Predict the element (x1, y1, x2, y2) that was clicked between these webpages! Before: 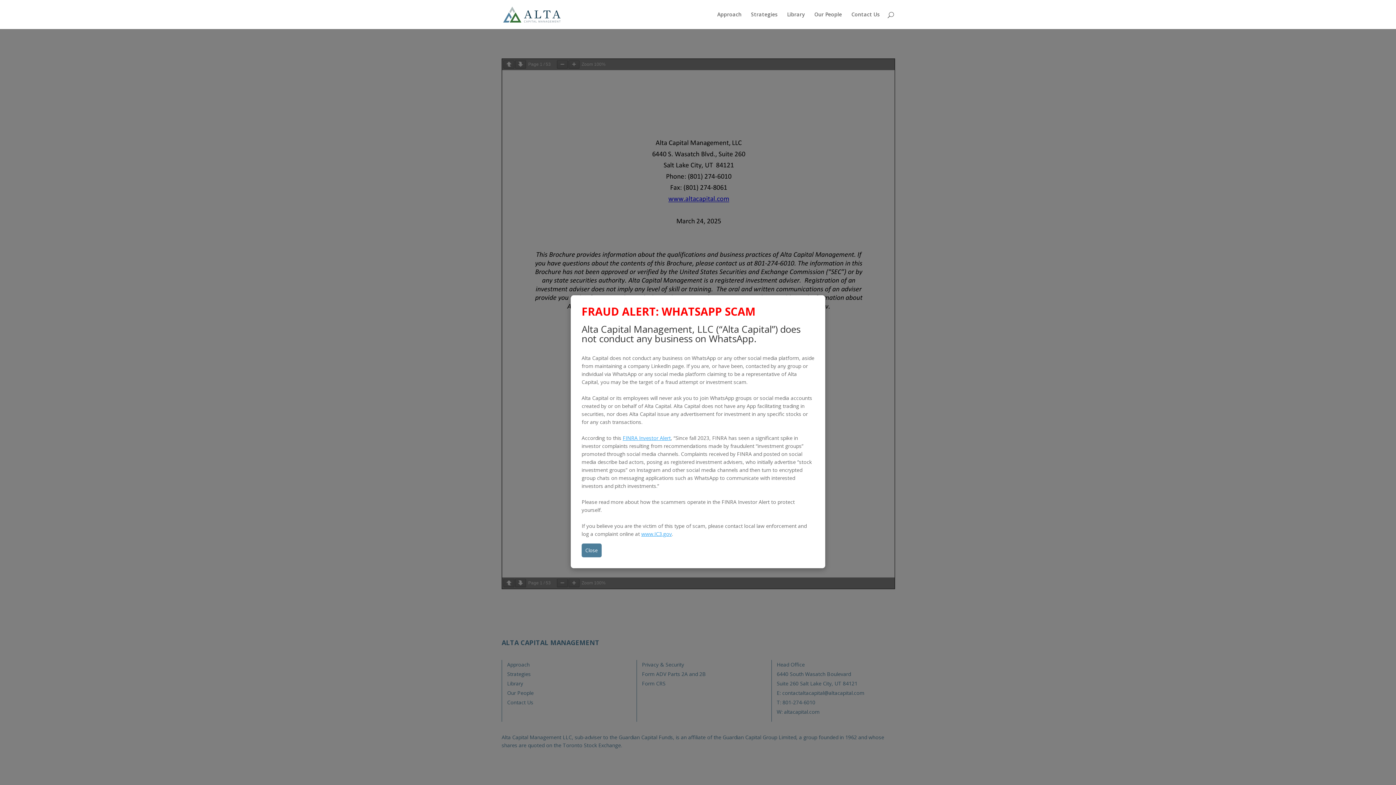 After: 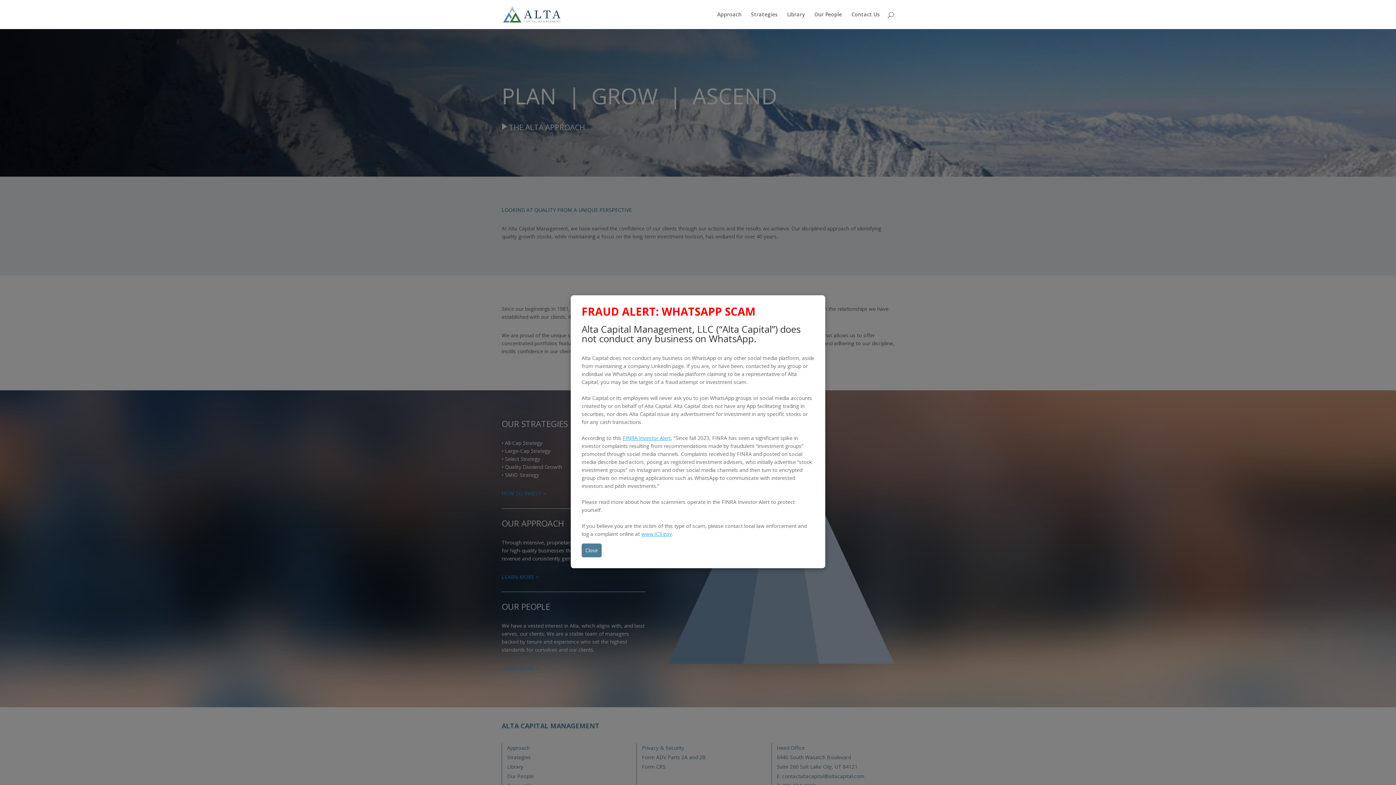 Action: bbox: (503, 10, 560, 17)